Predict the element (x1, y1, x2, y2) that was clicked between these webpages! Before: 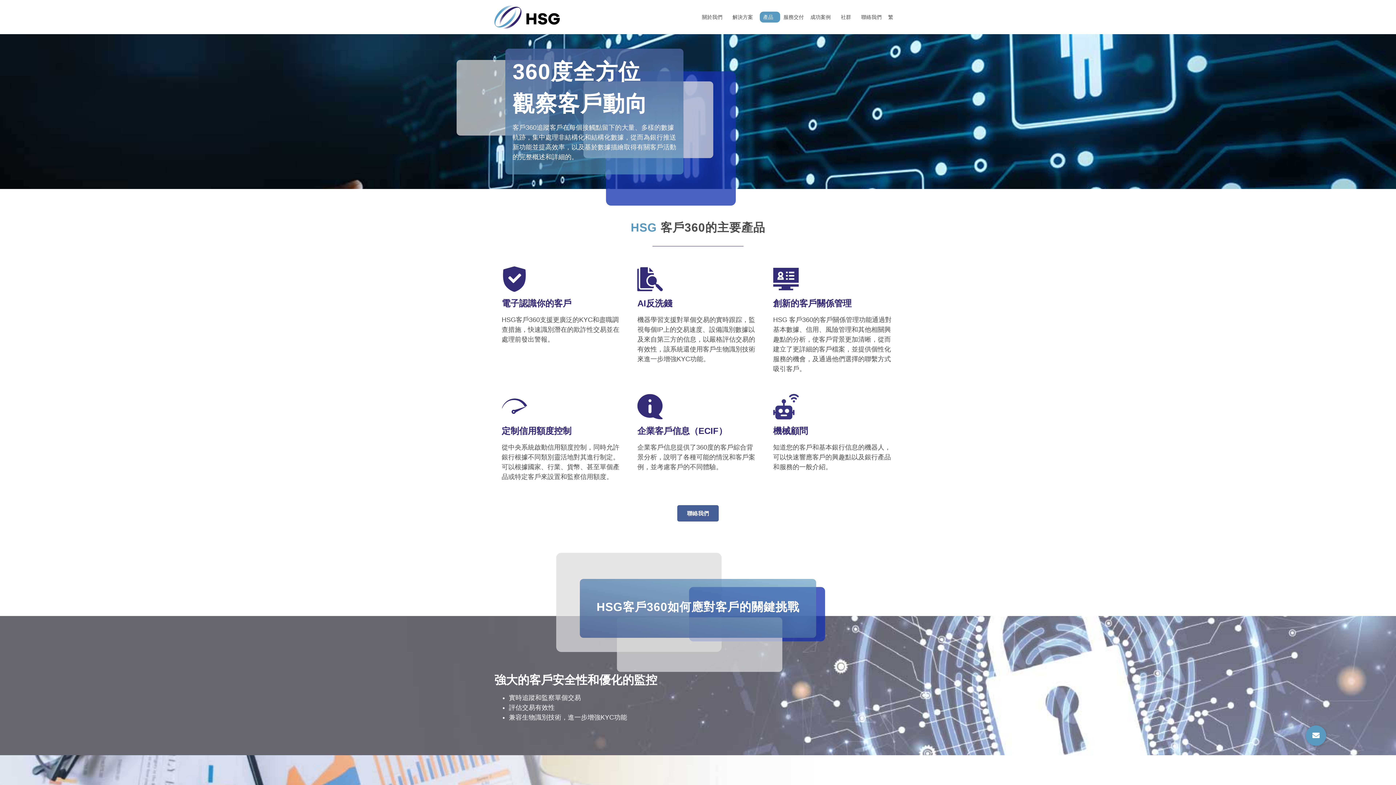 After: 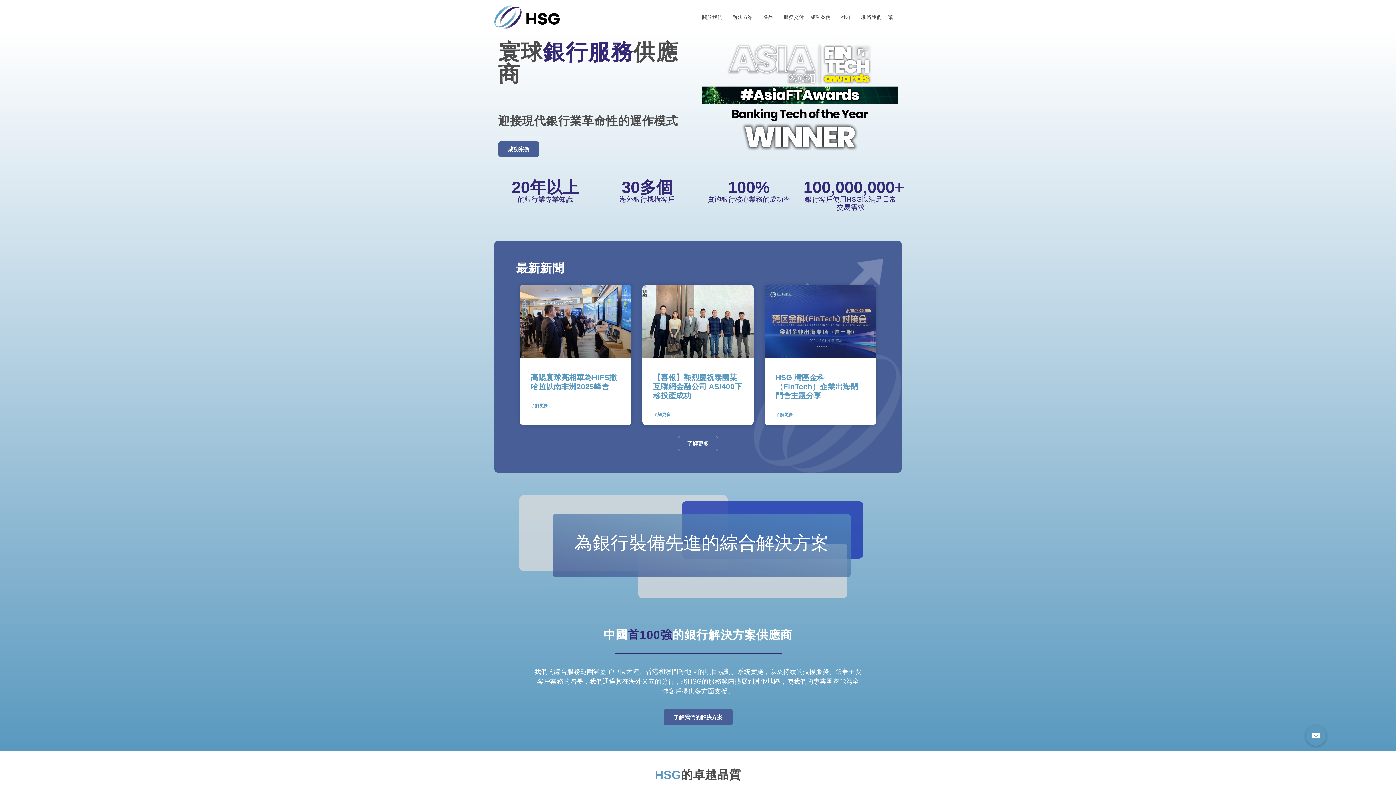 Action: bbox: (494, 5, 560, 28)